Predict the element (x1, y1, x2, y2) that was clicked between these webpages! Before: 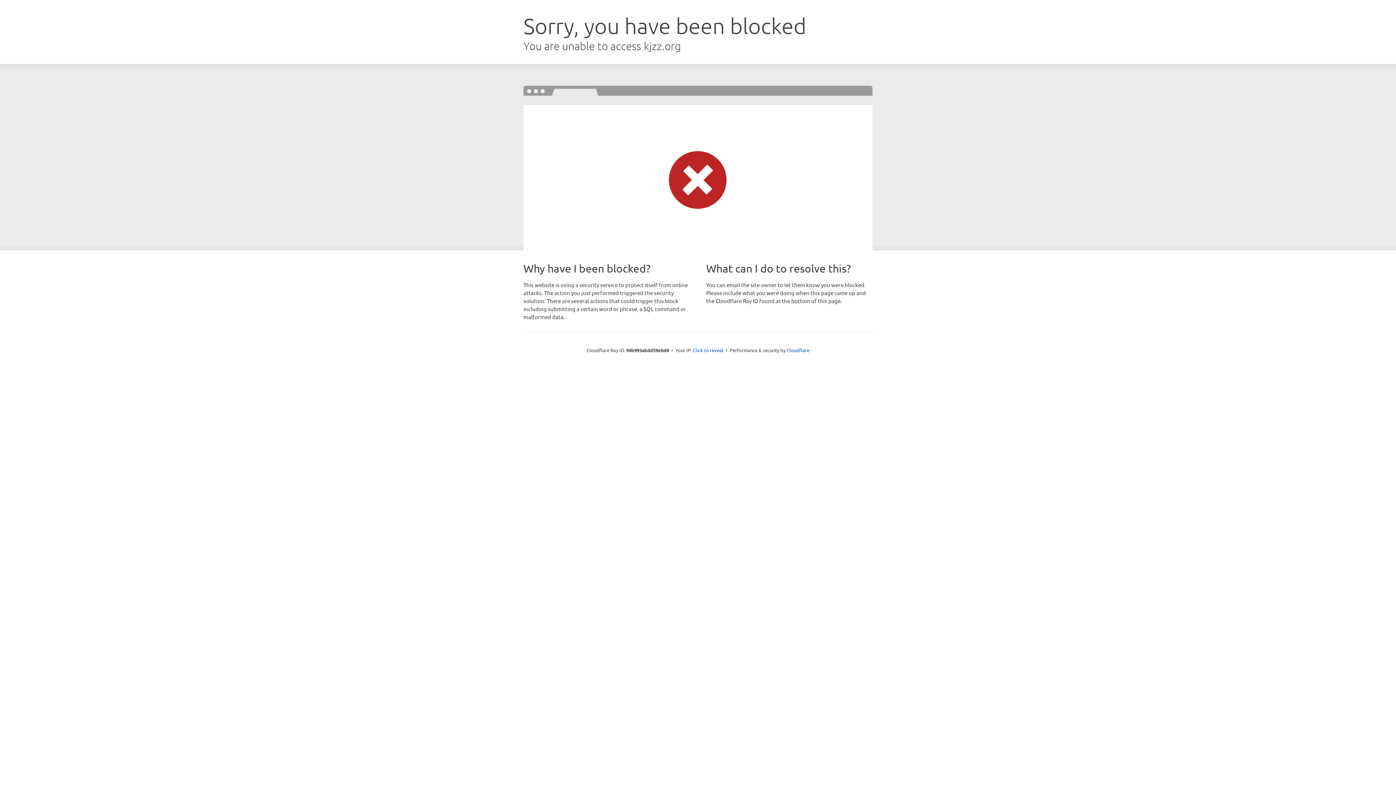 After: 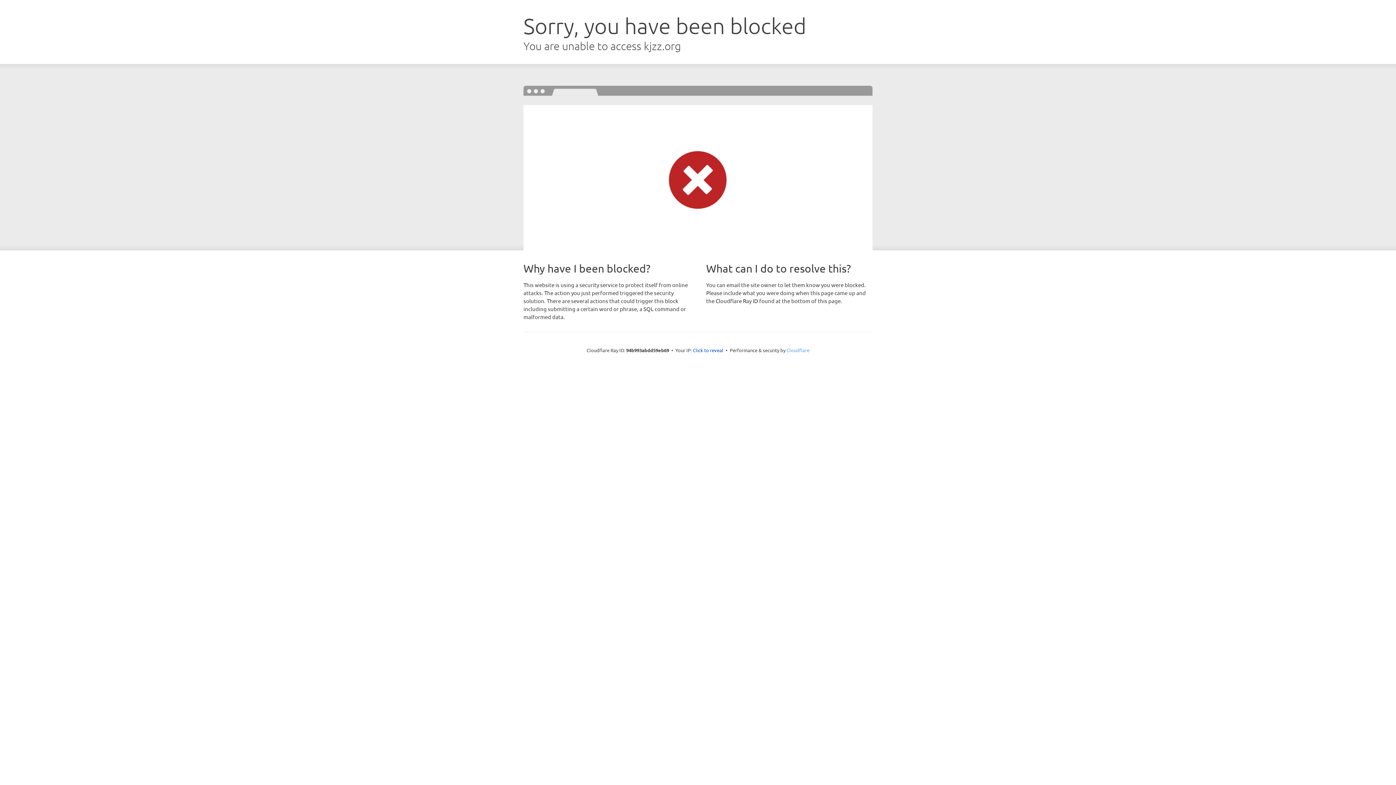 Action: bbox: (786, 347, 809, 353) label: Cloudflare